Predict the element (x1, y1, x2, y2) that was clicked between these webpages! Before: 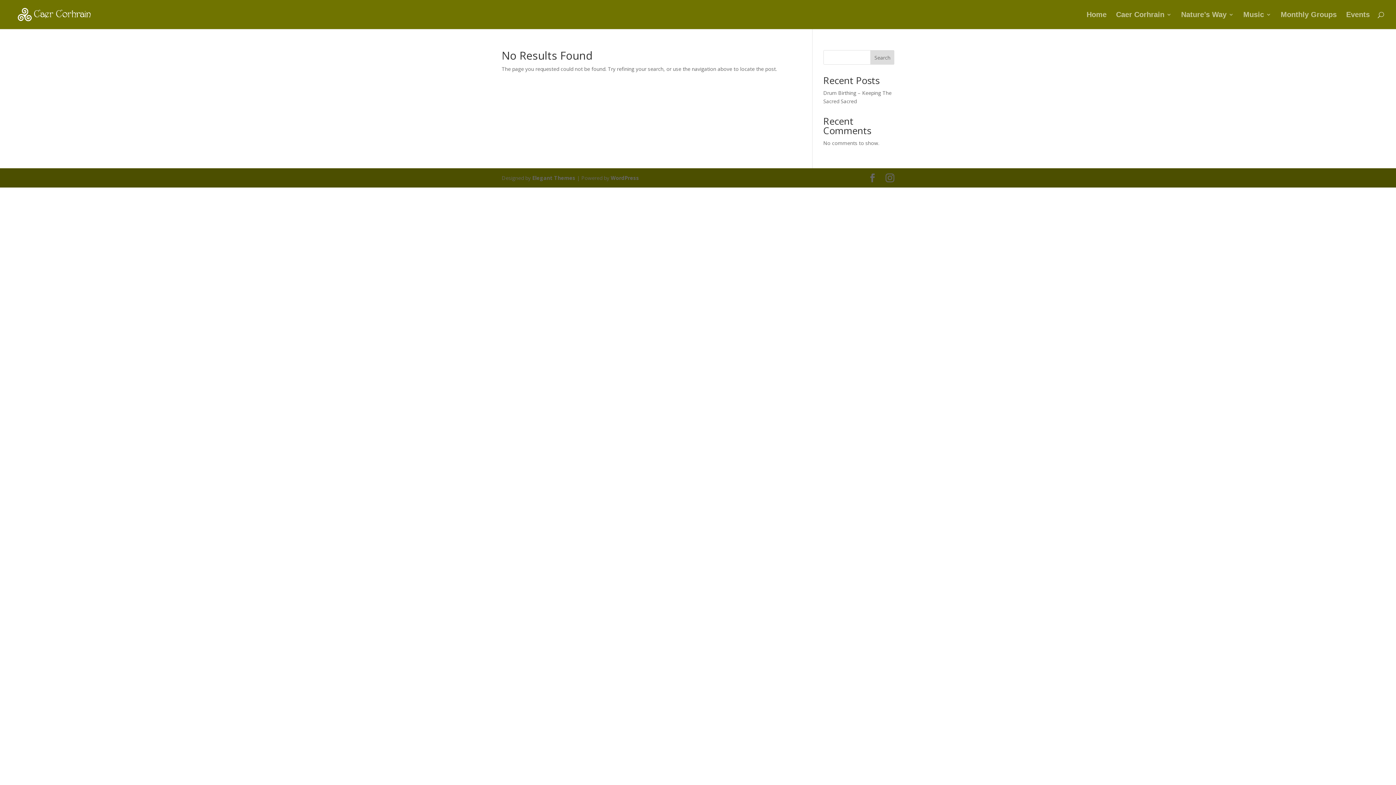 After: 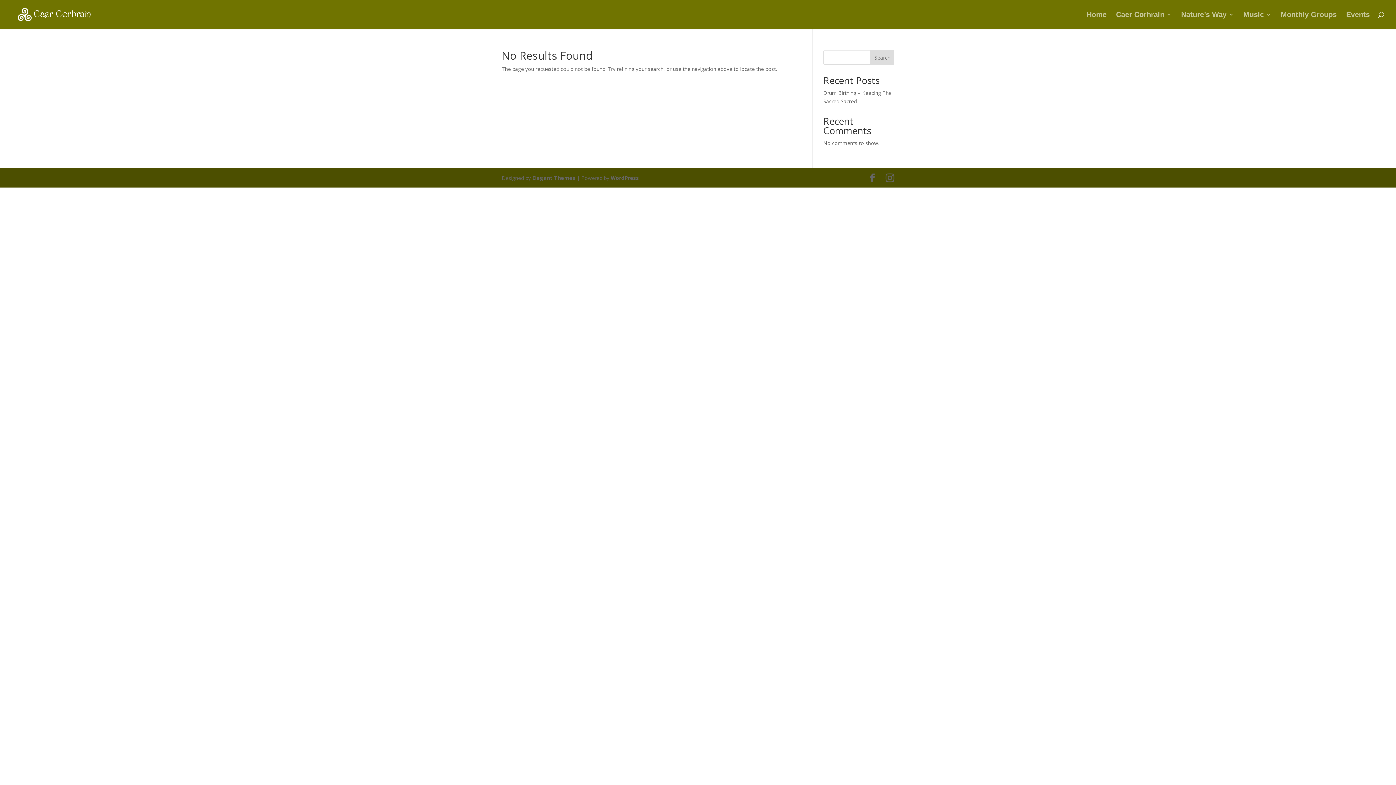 Action: label: Search bbox: (870, 50, 894, 64)